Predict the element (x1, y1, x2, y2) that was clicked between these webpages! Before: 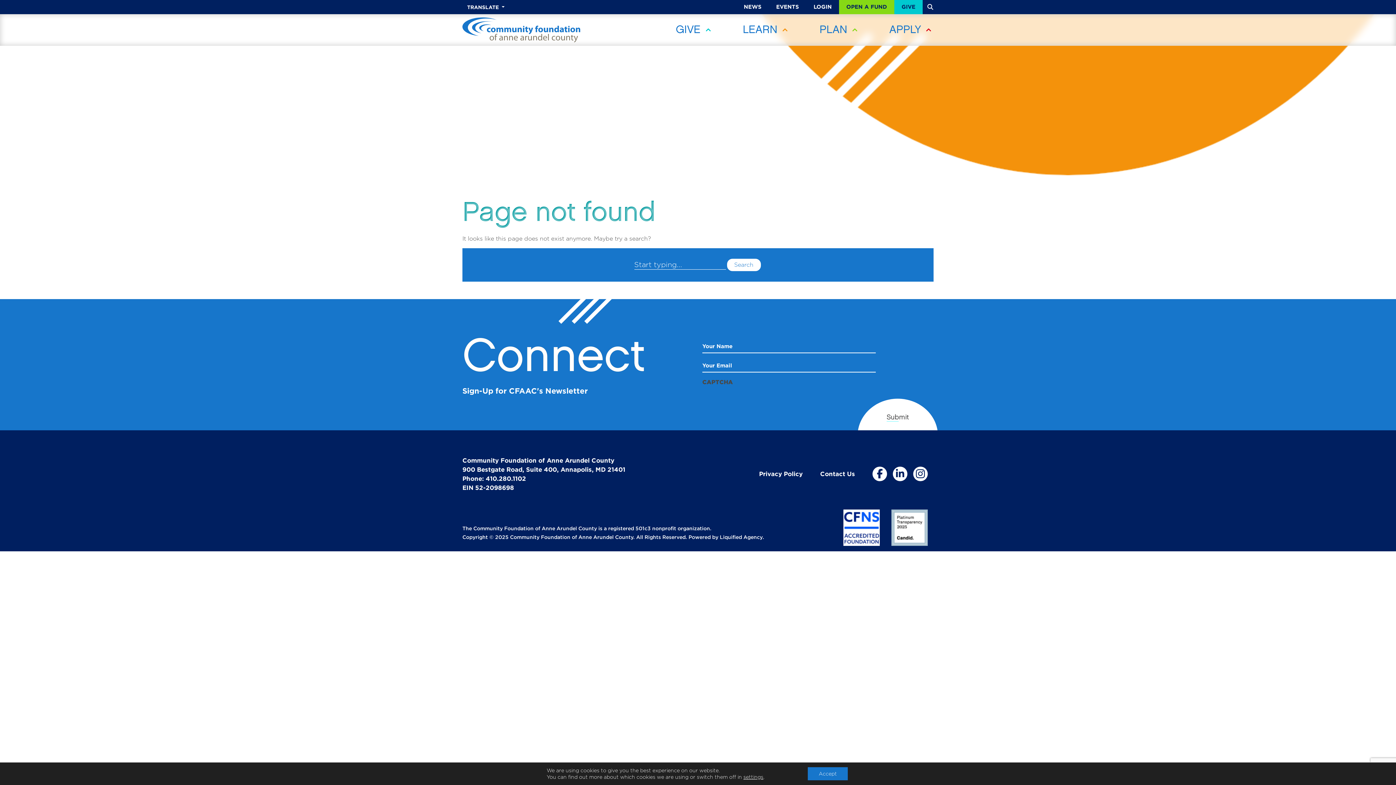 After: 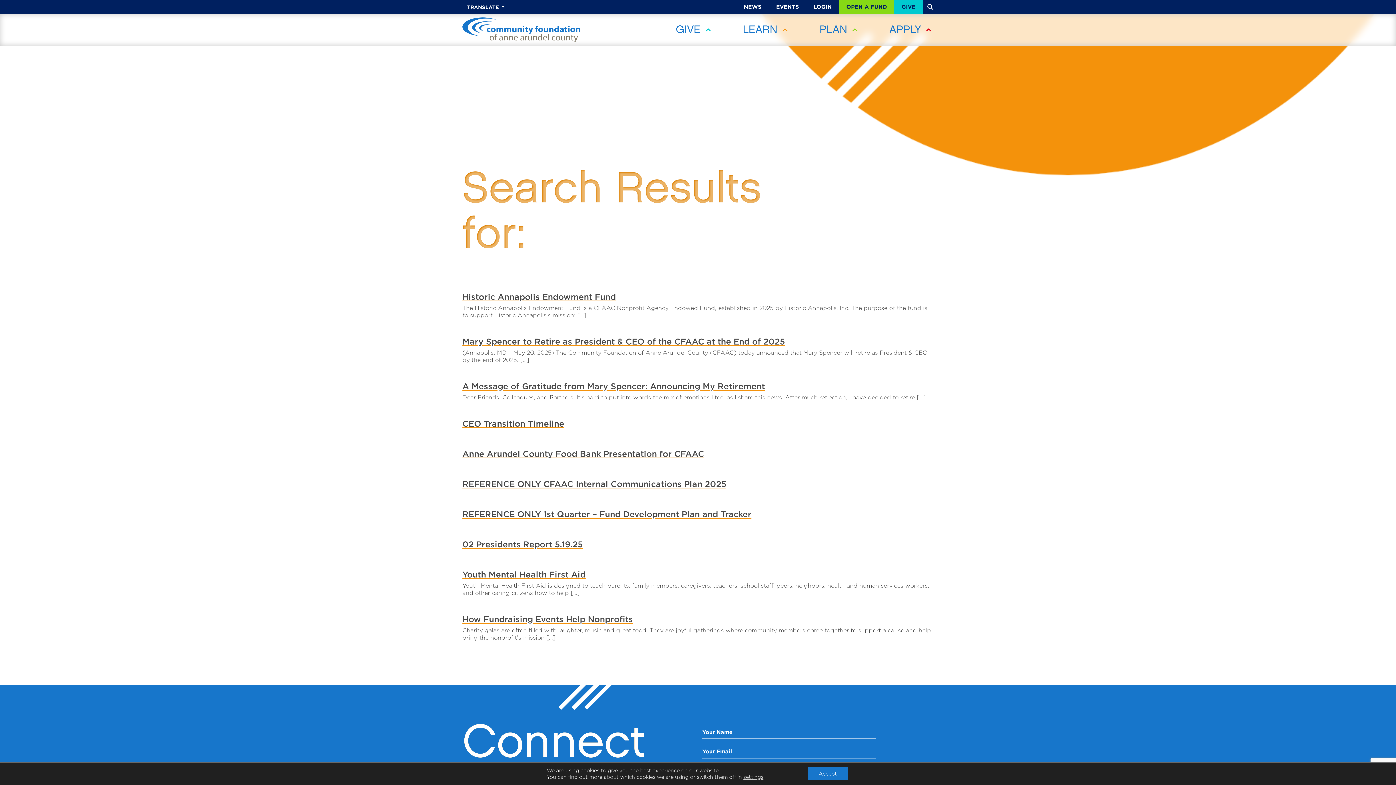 Action: label: Search bbox: (726, 258, 761, 271)